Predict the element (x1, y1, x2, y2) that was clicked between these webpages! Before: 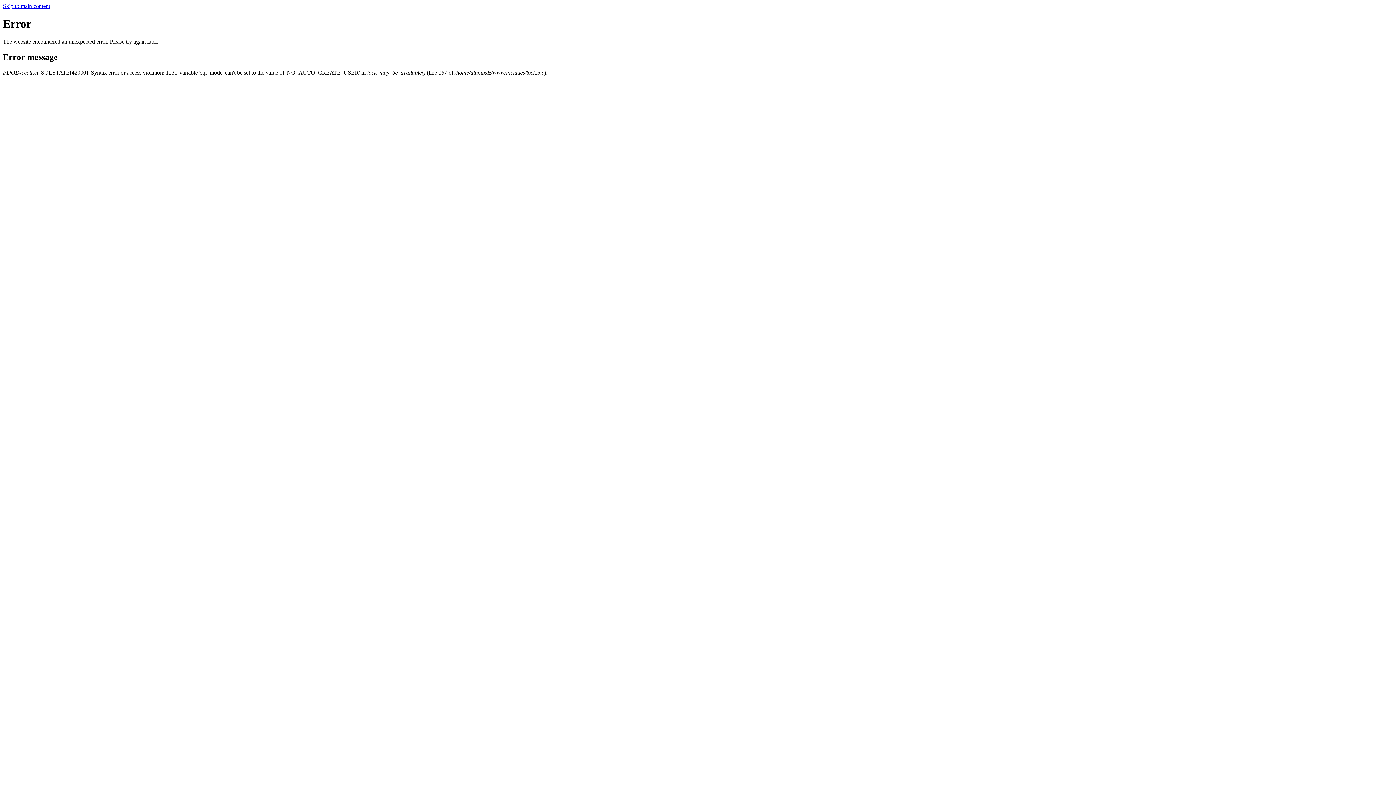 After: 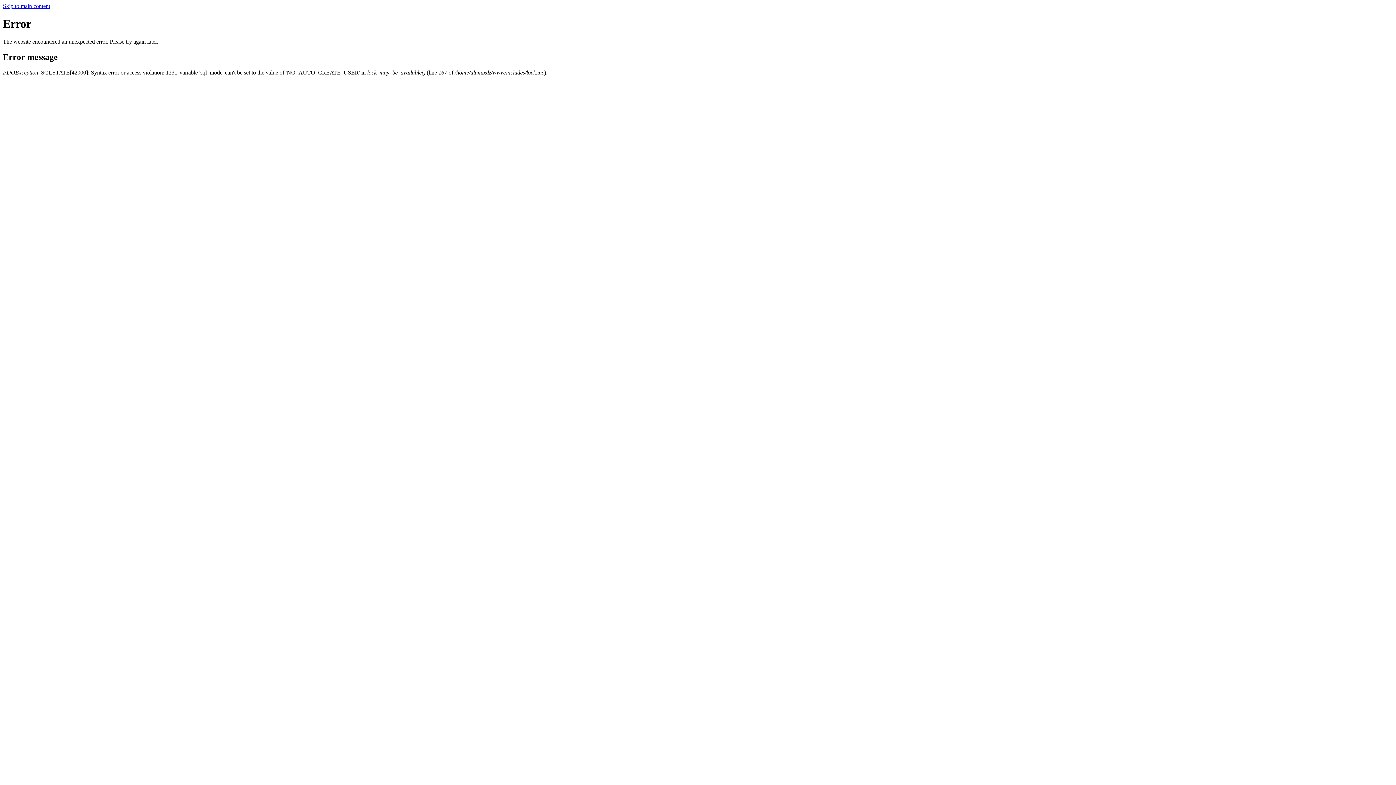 Action: label: Skip to main content bbox: (2, 2, 50, 9)